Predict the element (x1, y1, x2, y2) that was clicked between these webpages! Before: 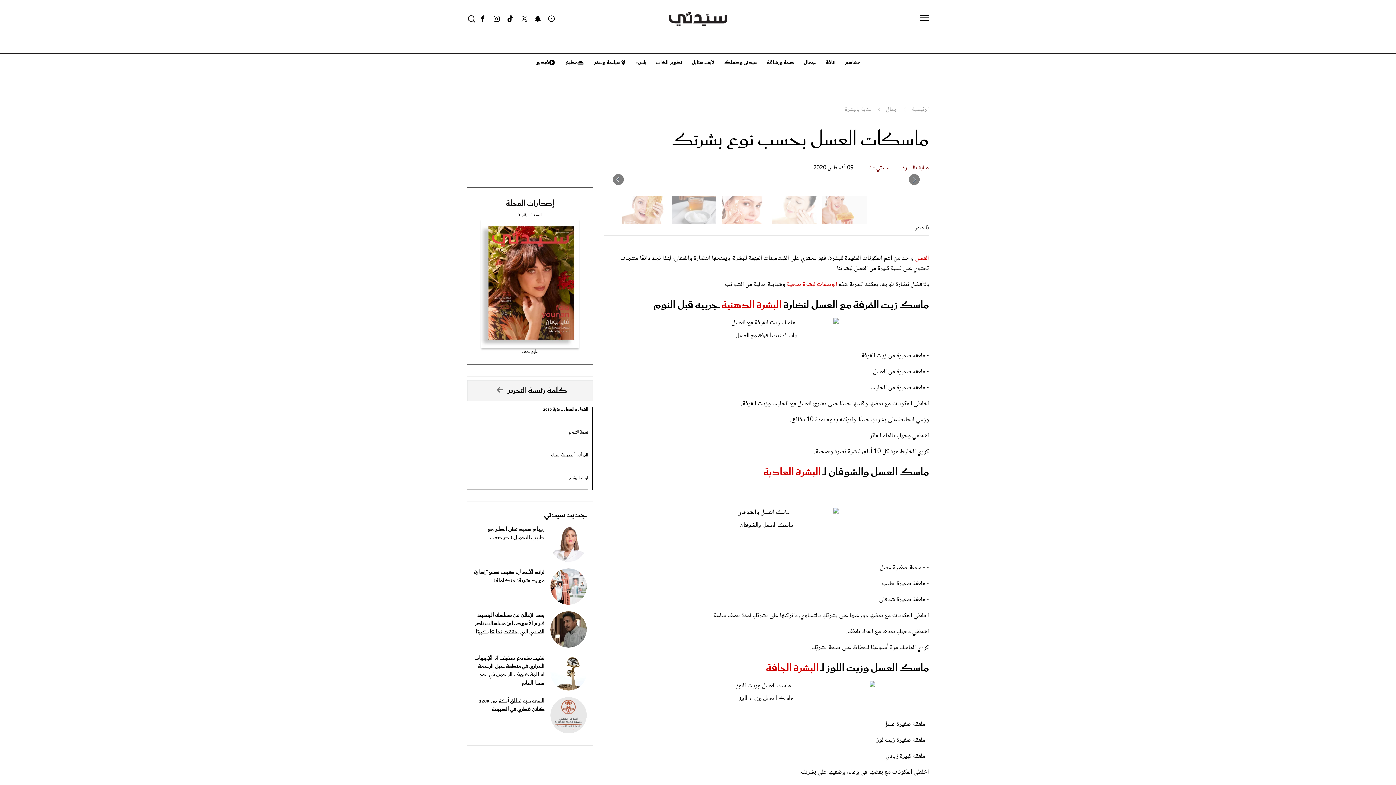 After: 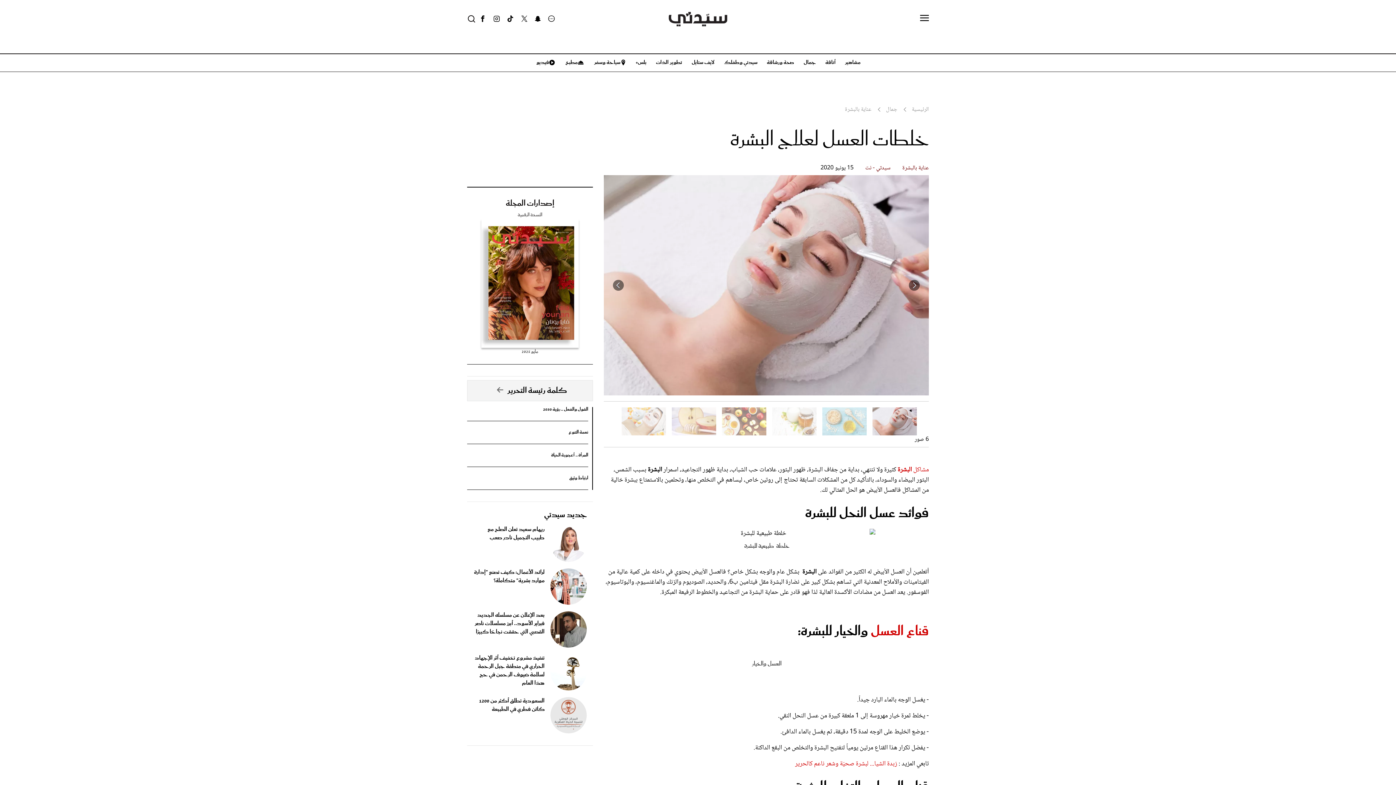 Action: bbox: (786, 279, 837, 290) label: الوصفات لبشرة صحية